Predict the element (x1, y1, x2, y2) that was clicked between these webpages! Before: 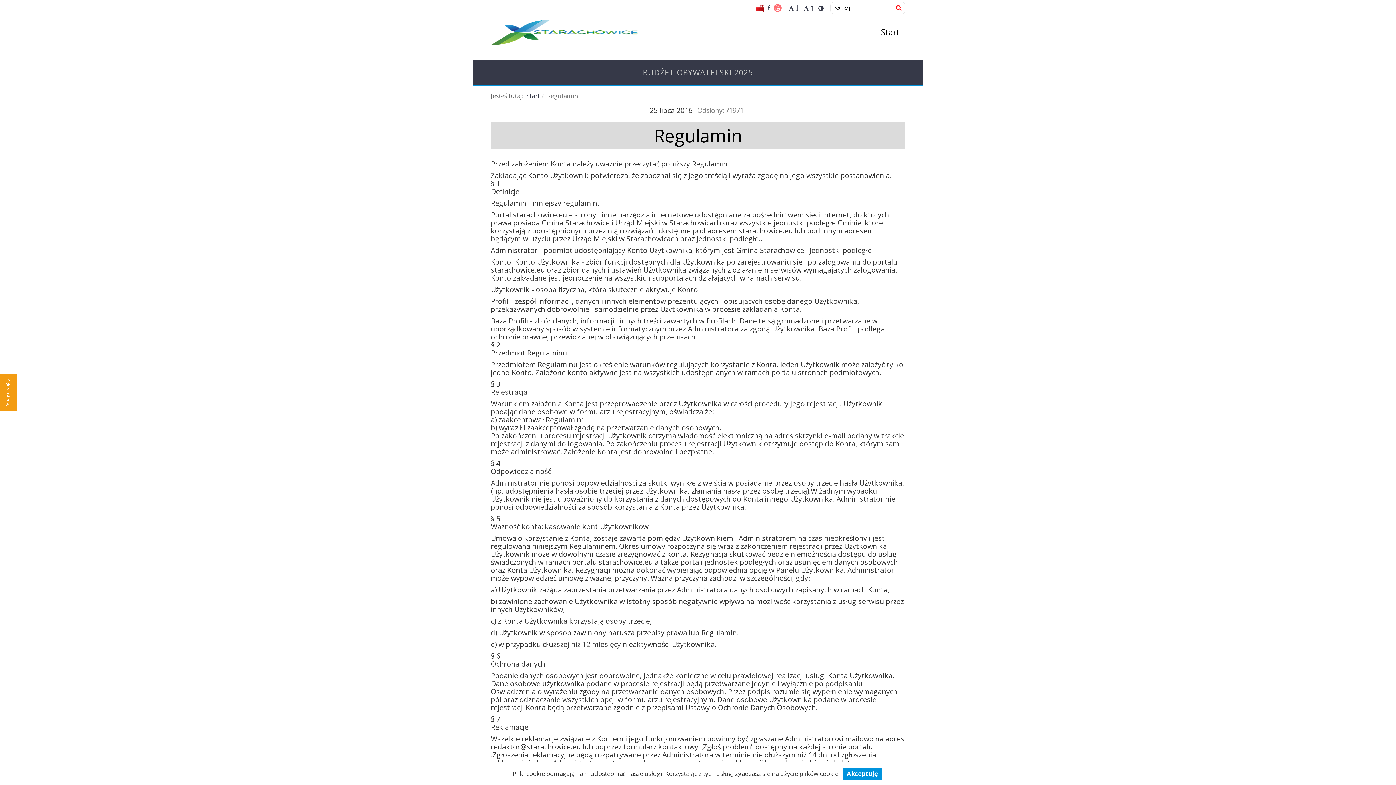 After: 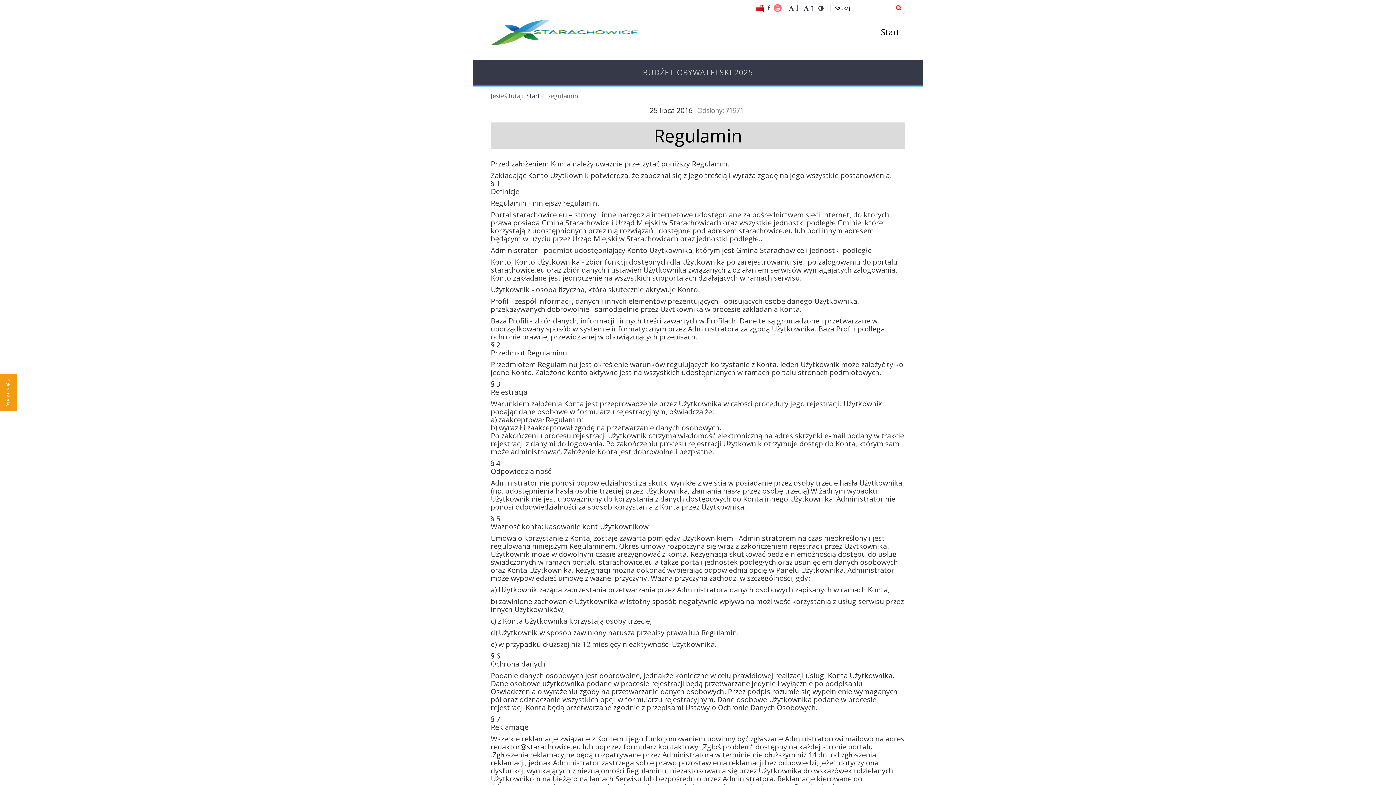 Action: label: Akceptuję bbox: (843, 768, 881, 780)